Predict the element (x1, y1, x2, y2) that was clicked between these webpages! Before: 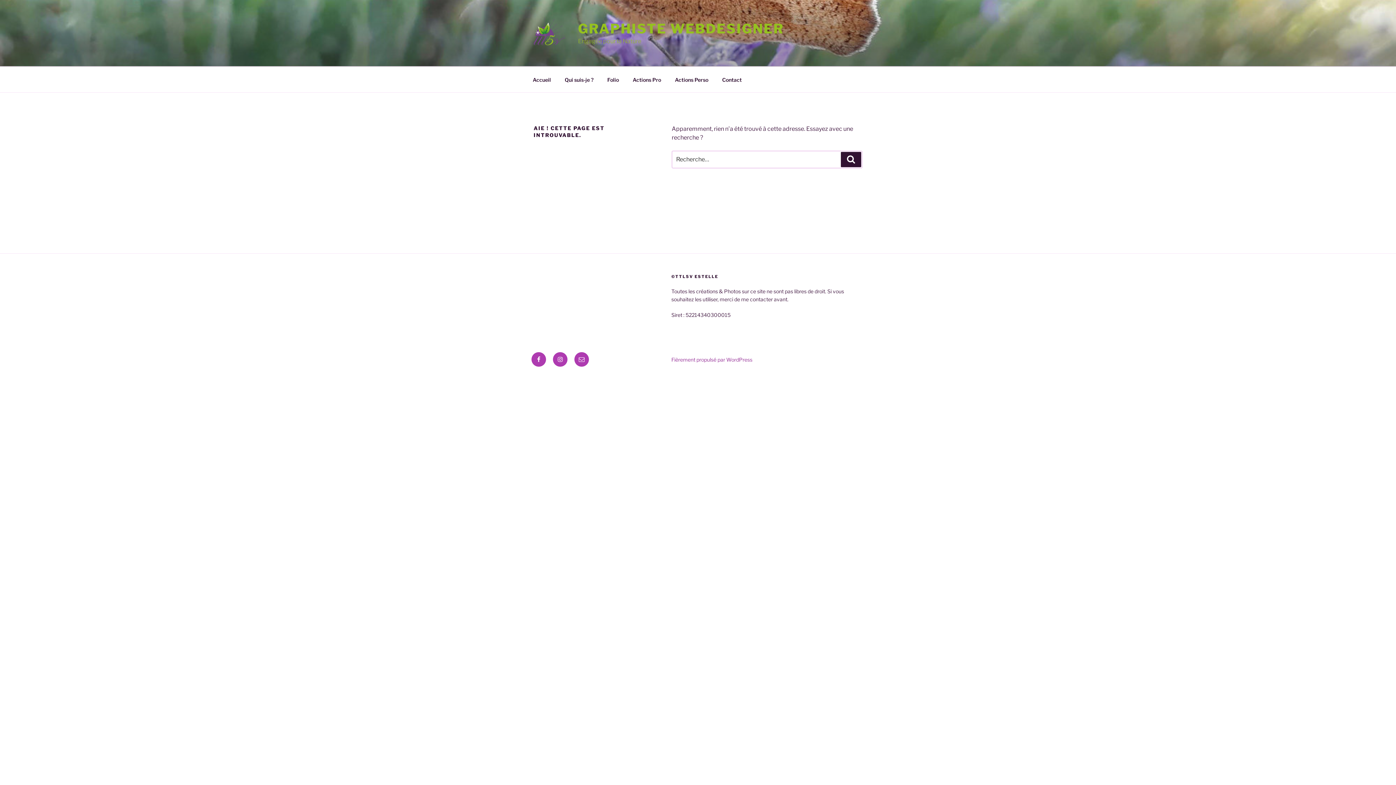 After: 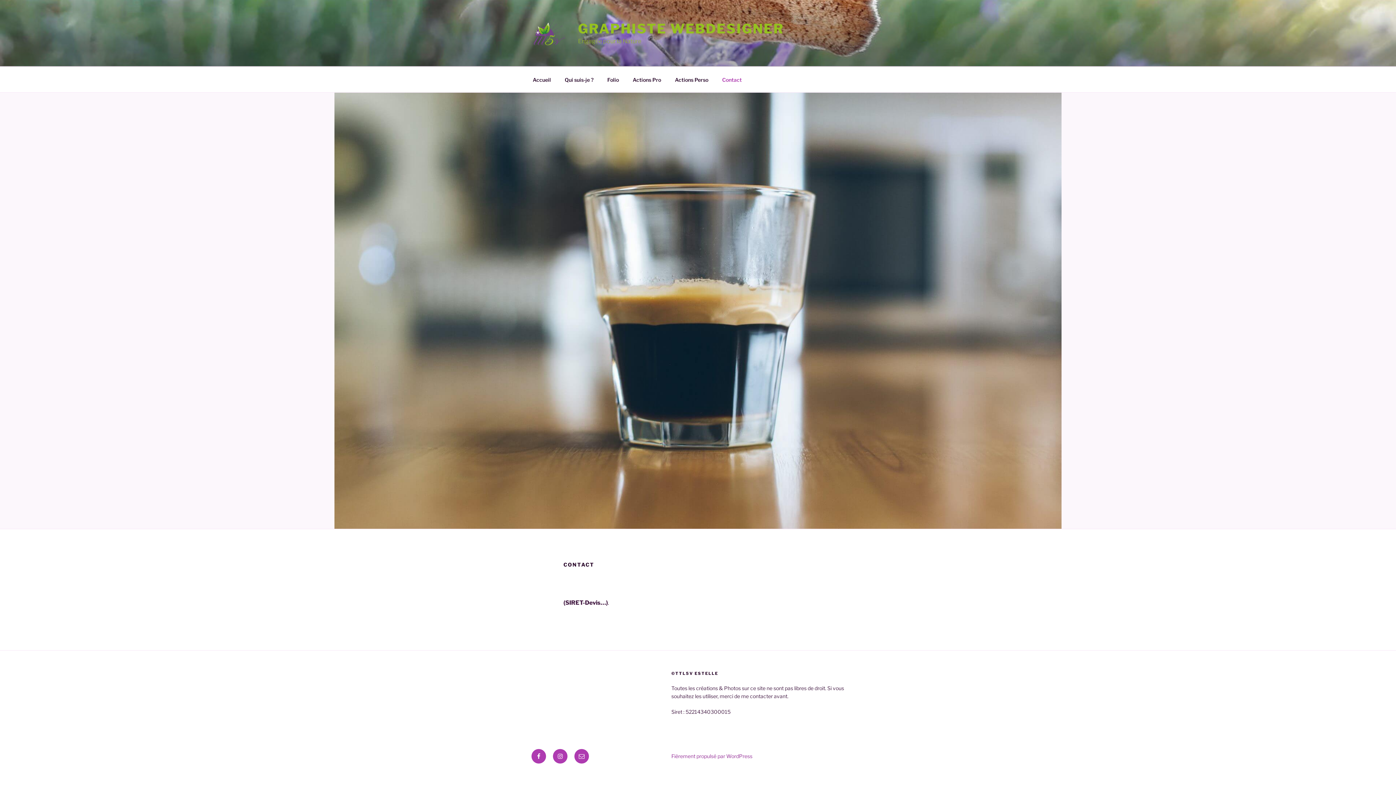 Action: label: Contact bbox: (716, 70, 748, 88)